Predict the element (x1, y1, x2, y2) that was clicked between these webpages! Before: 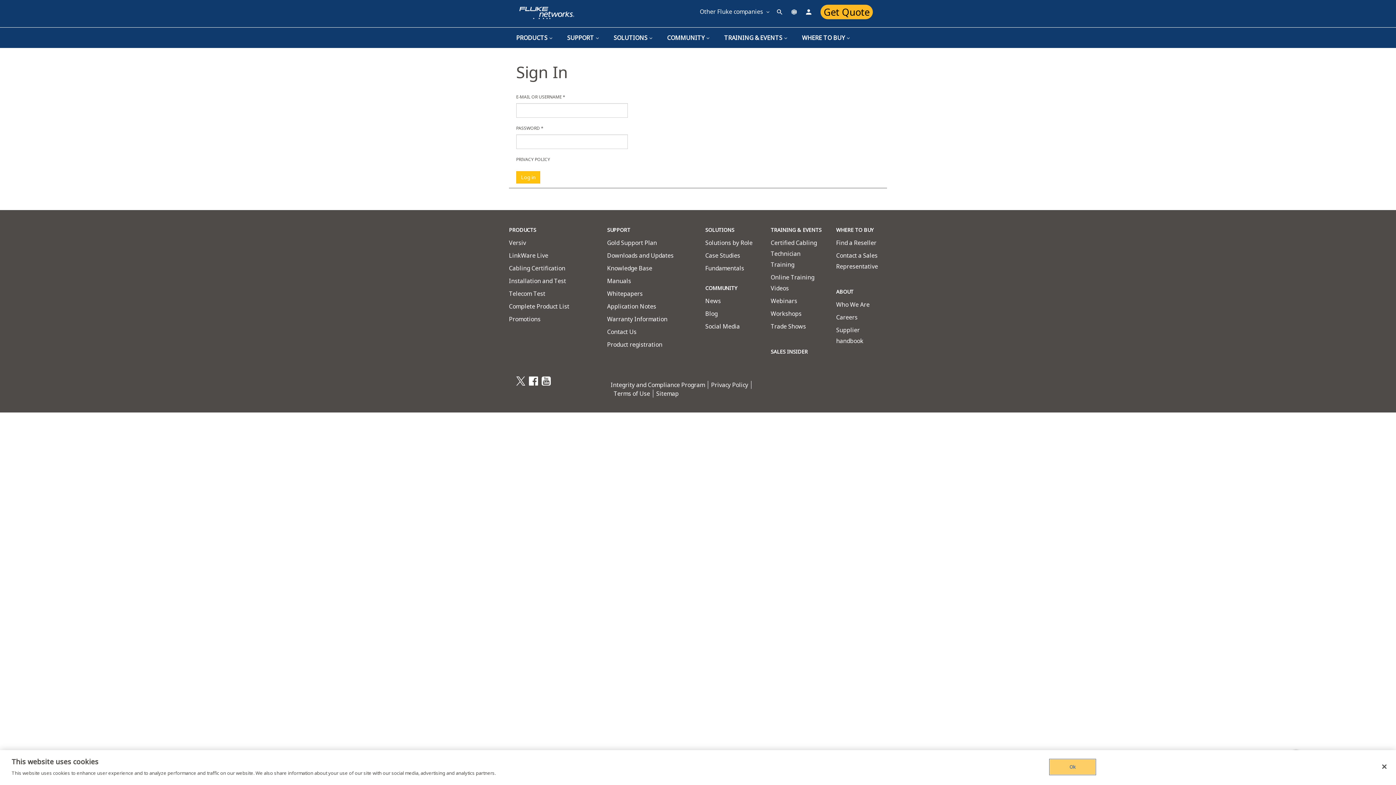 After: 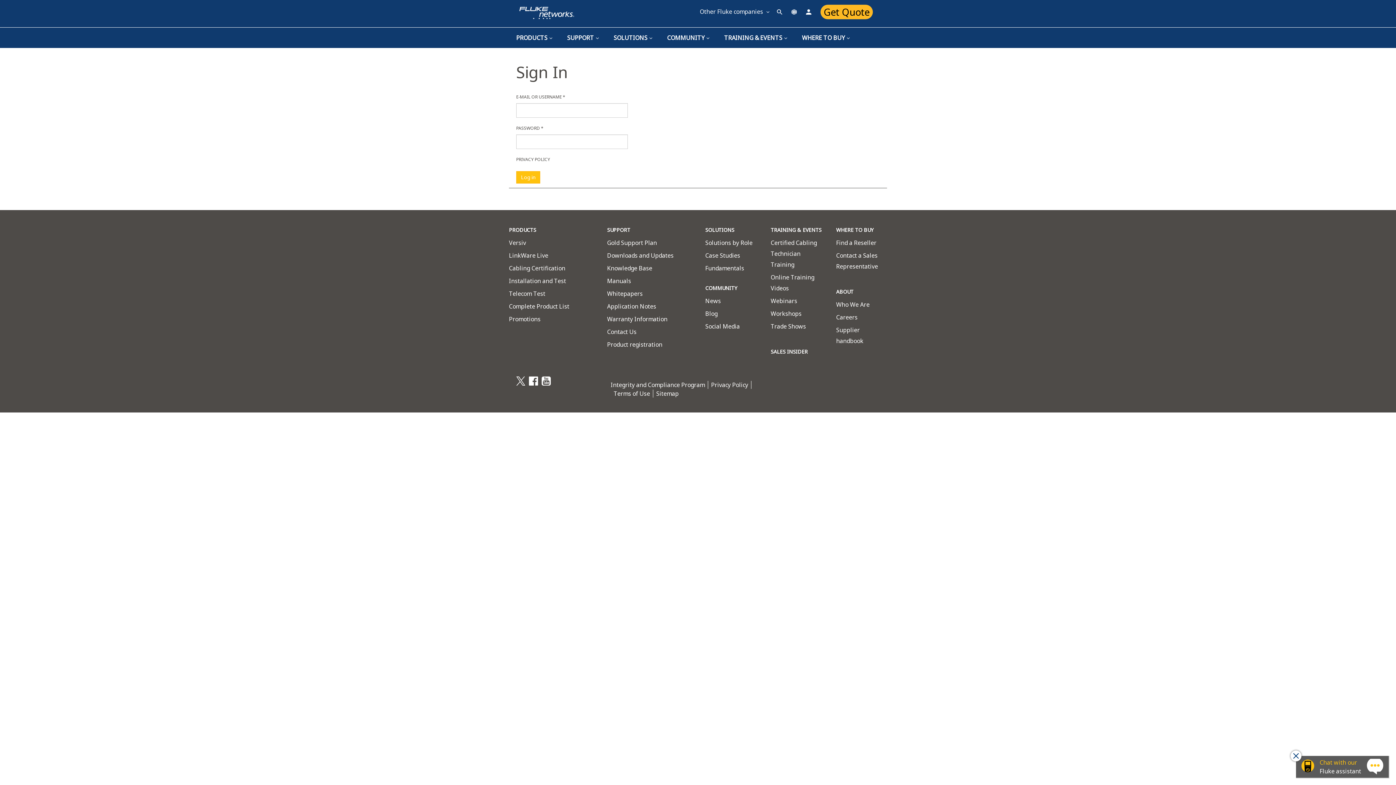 Action: bbox: (541, 376, 551, 384)